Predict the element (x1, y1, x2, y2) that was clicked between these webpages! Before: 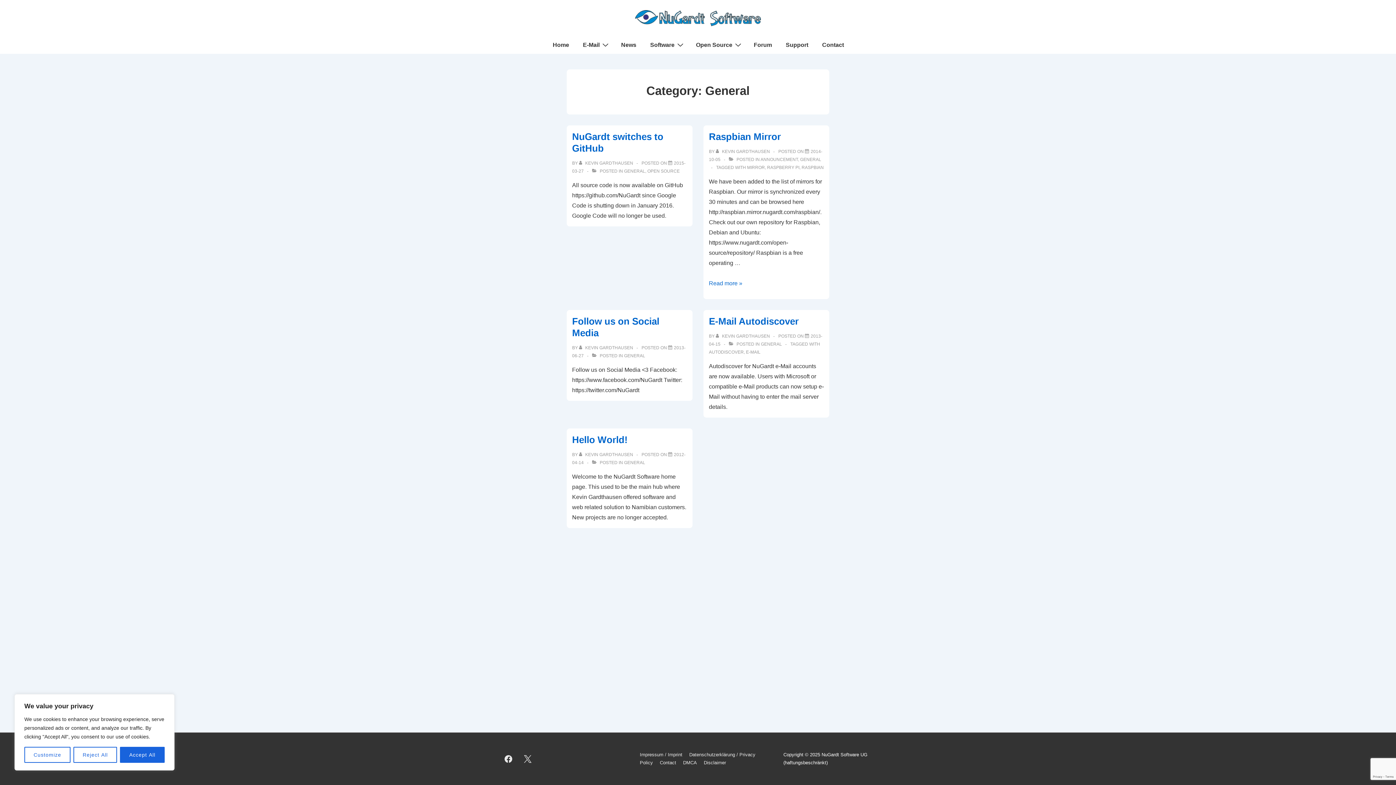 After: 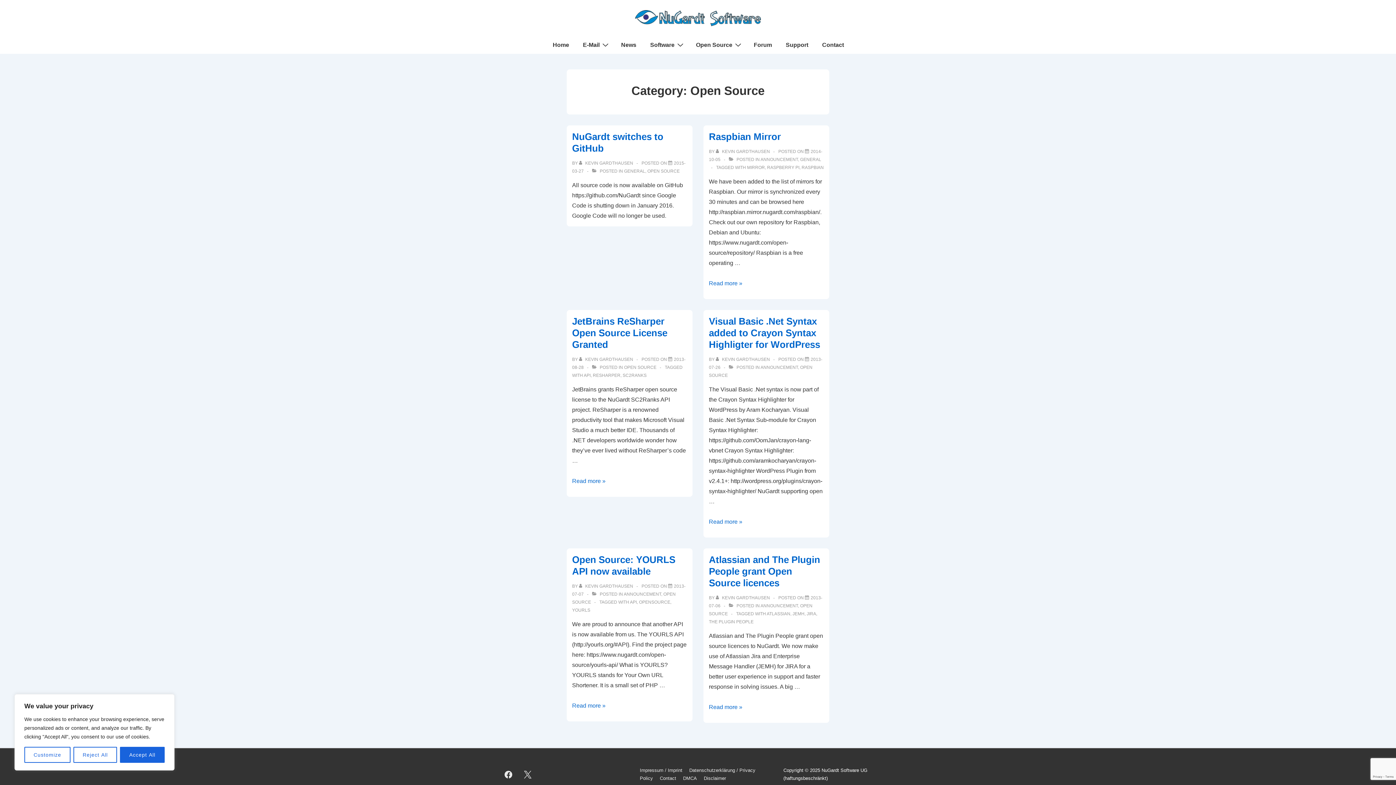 Action: label: OPEN SOURCE bbox: (647, 168, 679, 173)